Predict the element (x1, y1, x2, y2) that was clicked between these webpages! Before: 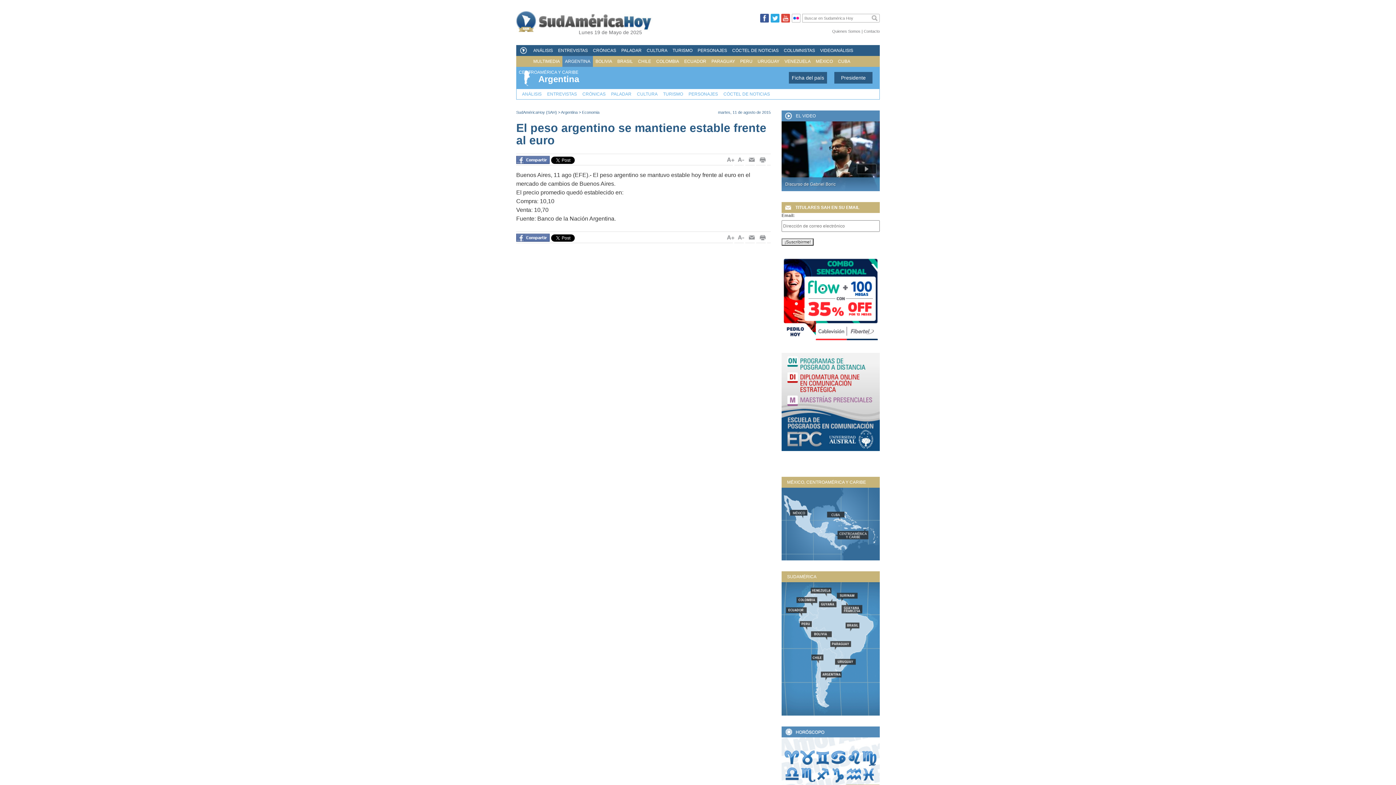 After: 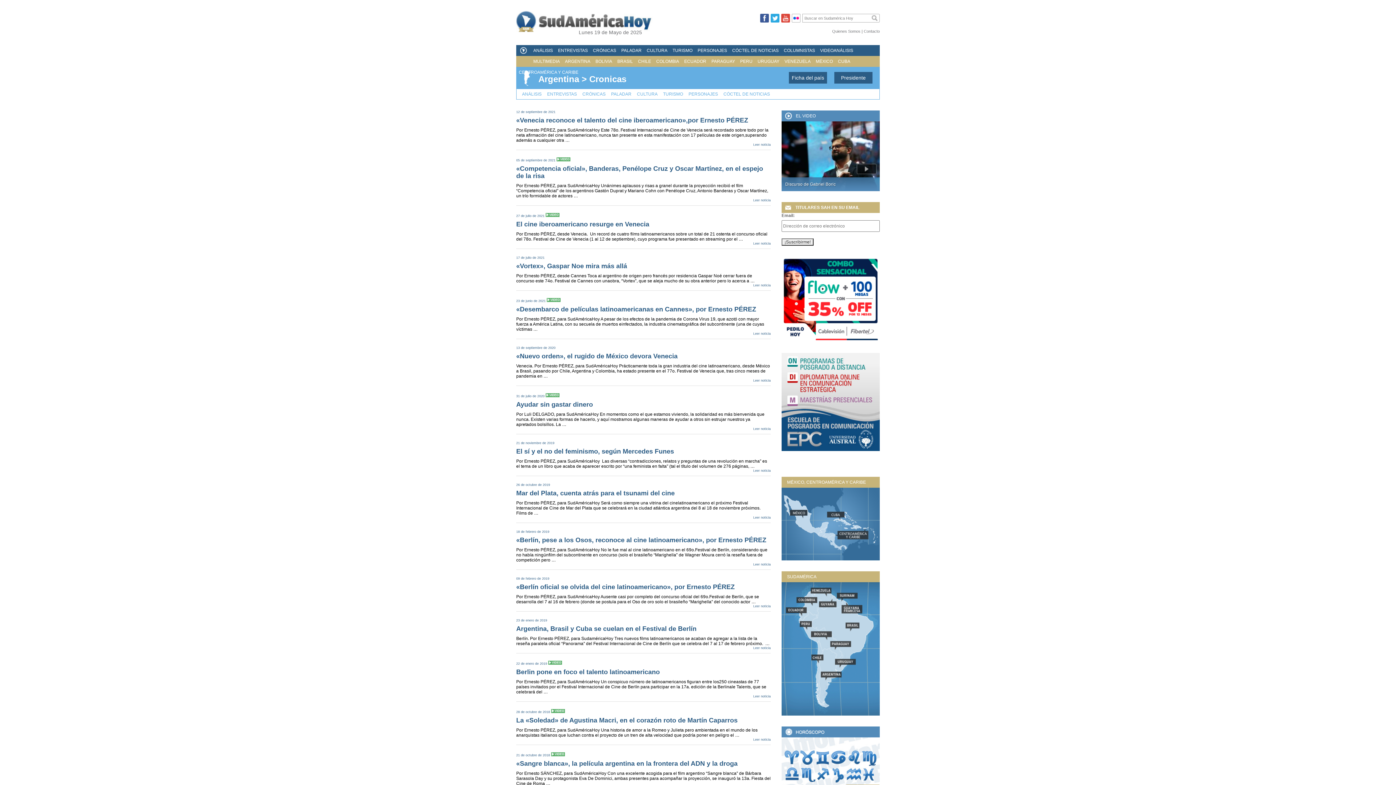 Action: bbox: (582, 90, 605, 97) label: CRÓNICAS